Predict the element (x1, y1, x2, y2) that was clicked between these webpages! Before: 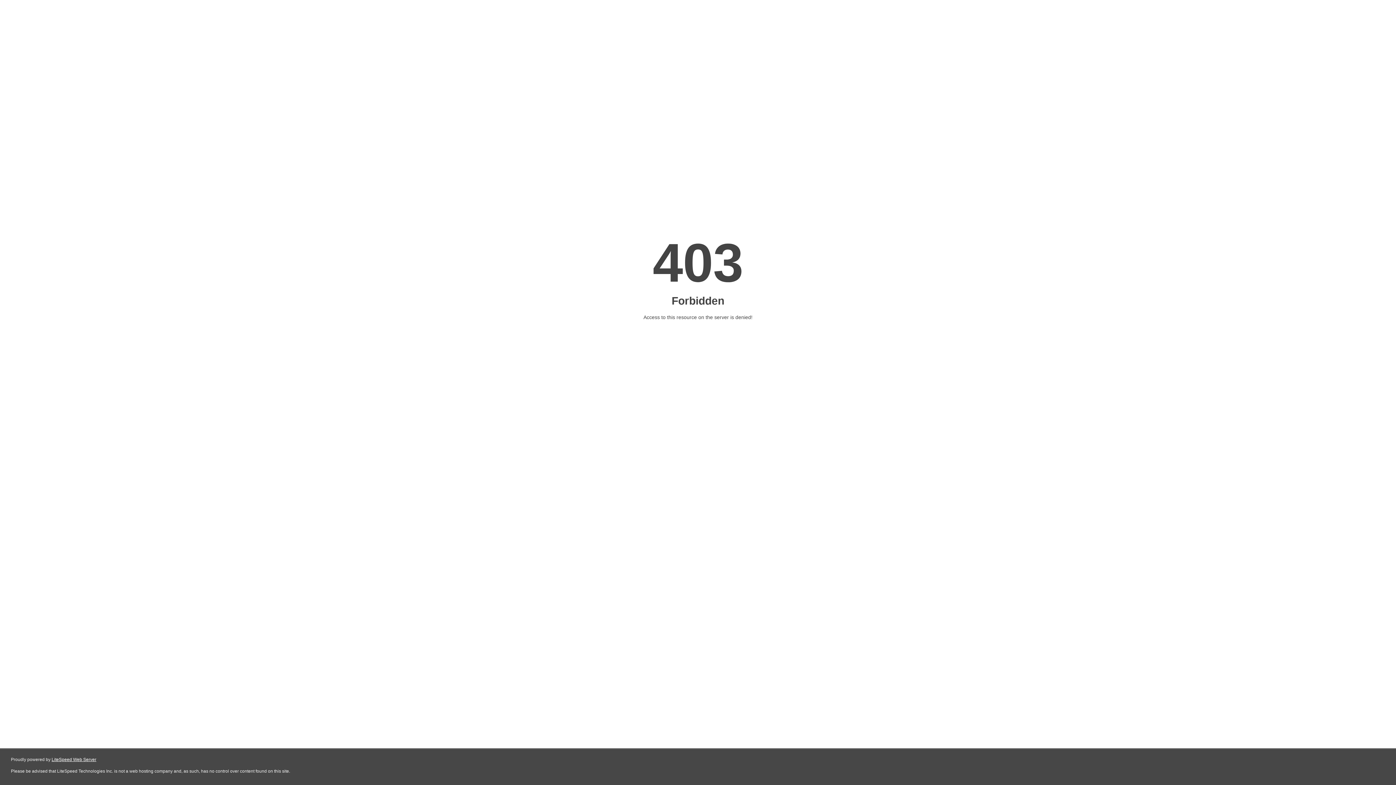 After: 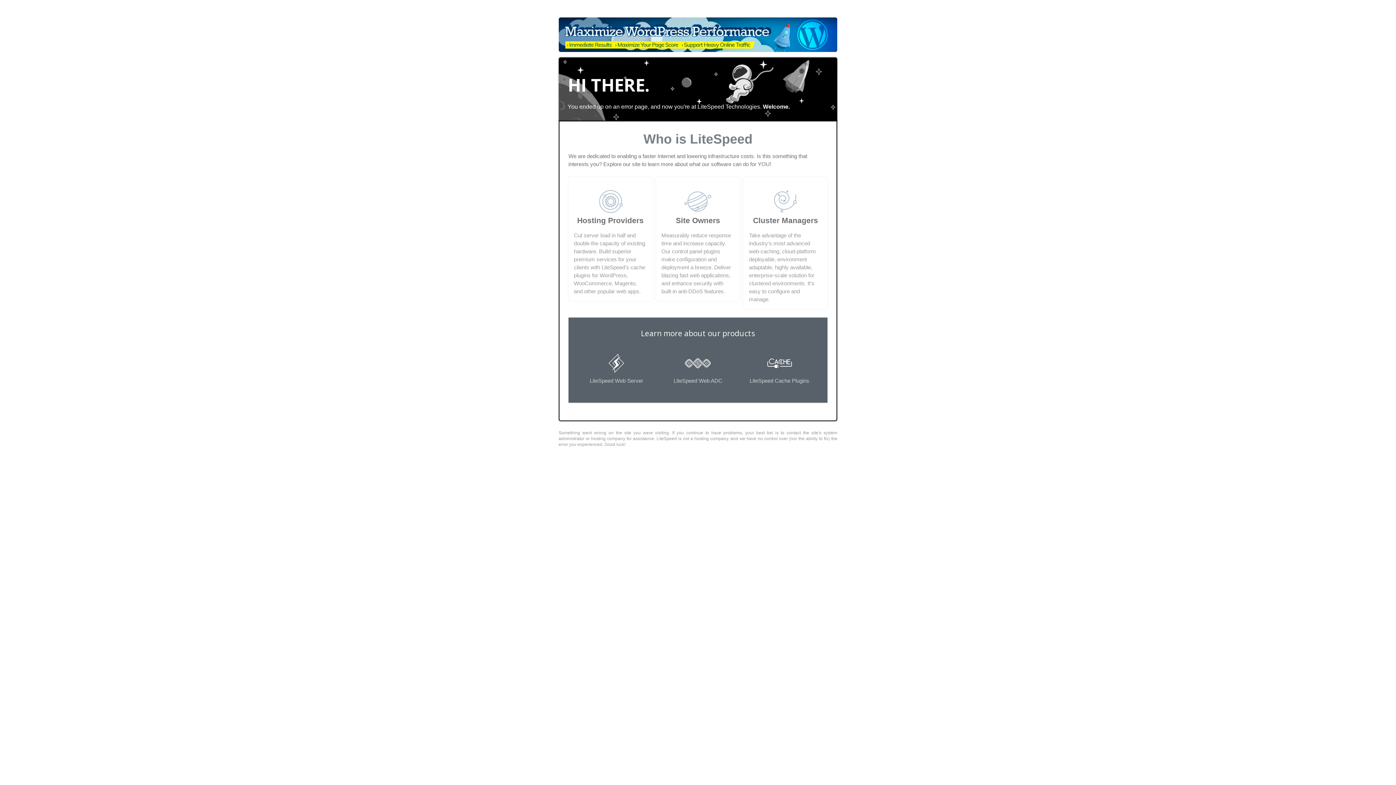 Action: label: LiteSpeed Web Server bbox: (51, 757, 96, 762)